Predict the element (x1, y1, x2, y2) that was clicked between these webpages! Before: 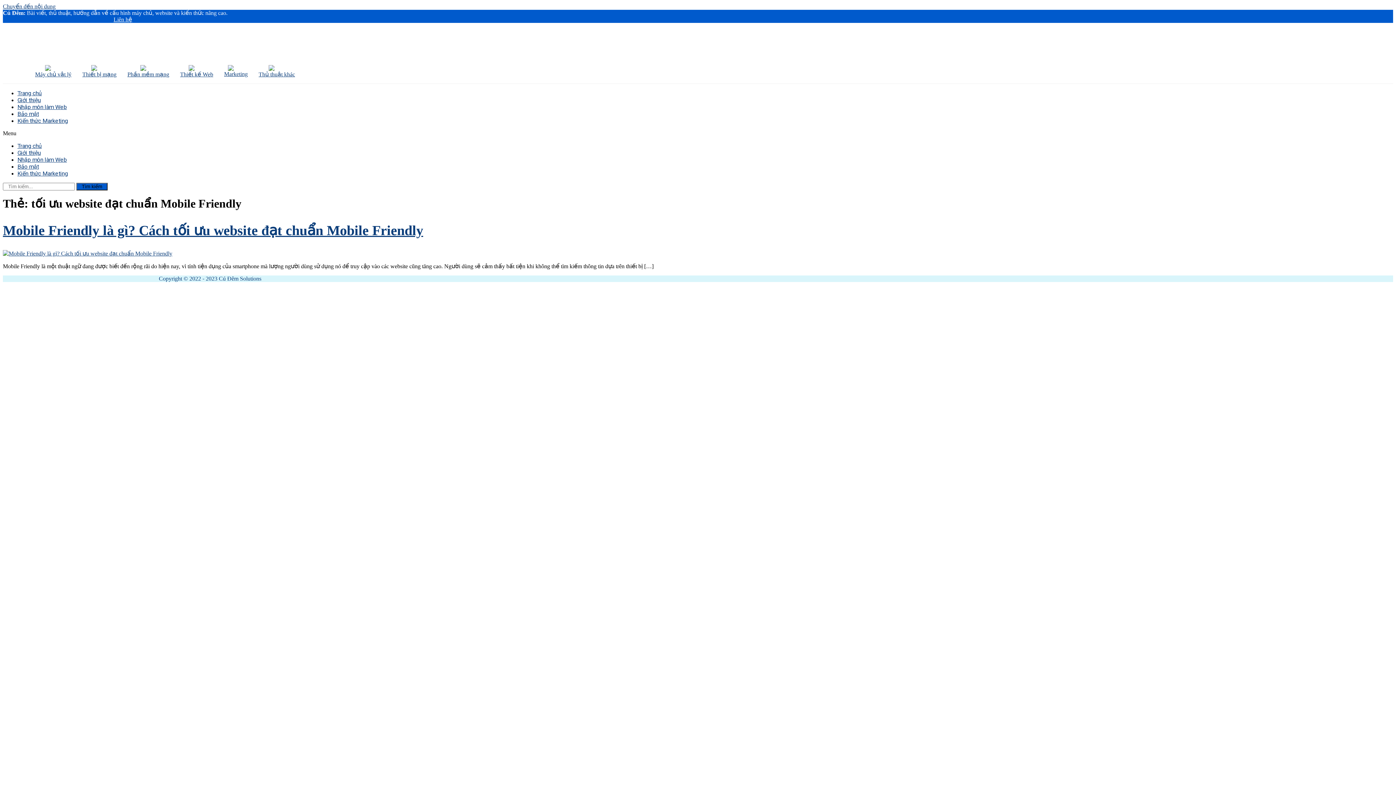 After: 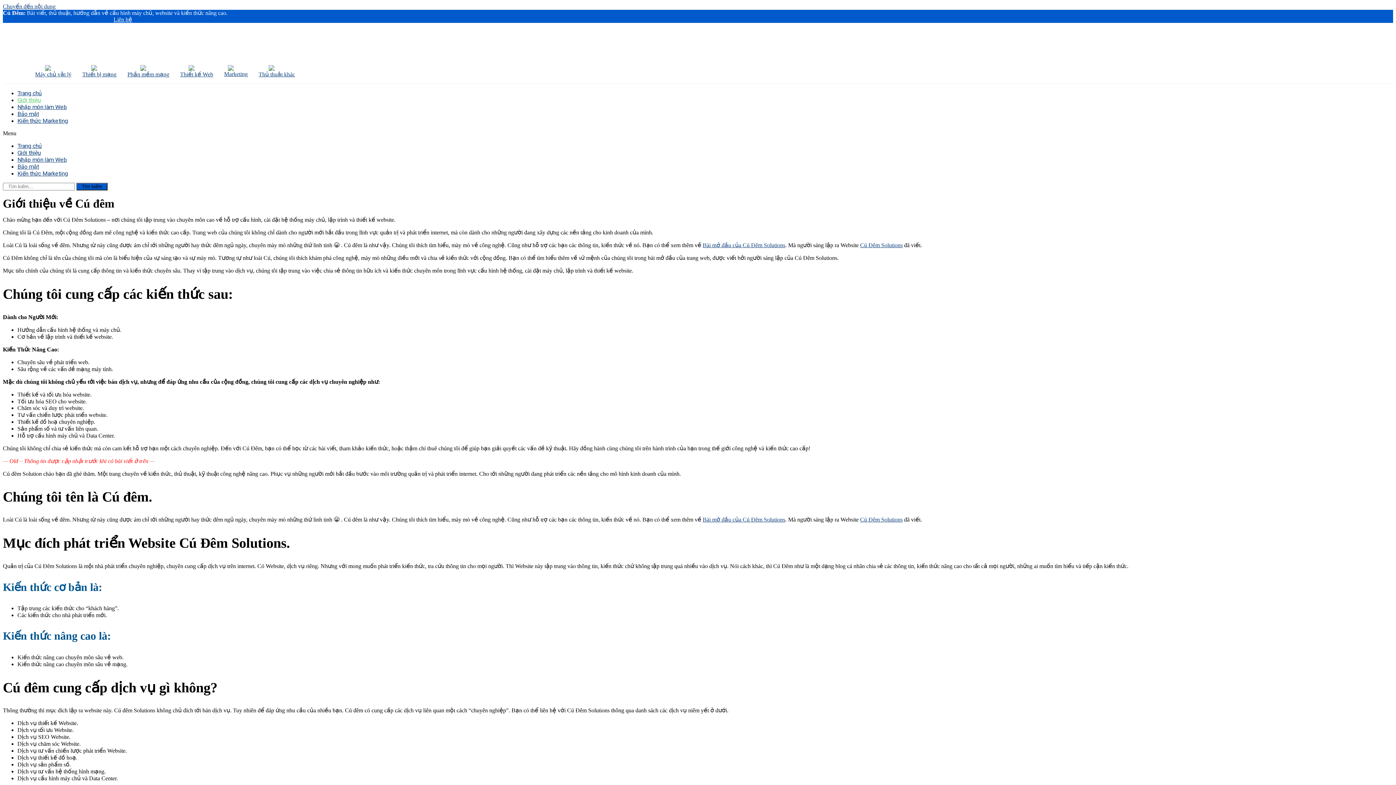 Action: label: Giới thiệu bbox: (17, 149, 40, 156)